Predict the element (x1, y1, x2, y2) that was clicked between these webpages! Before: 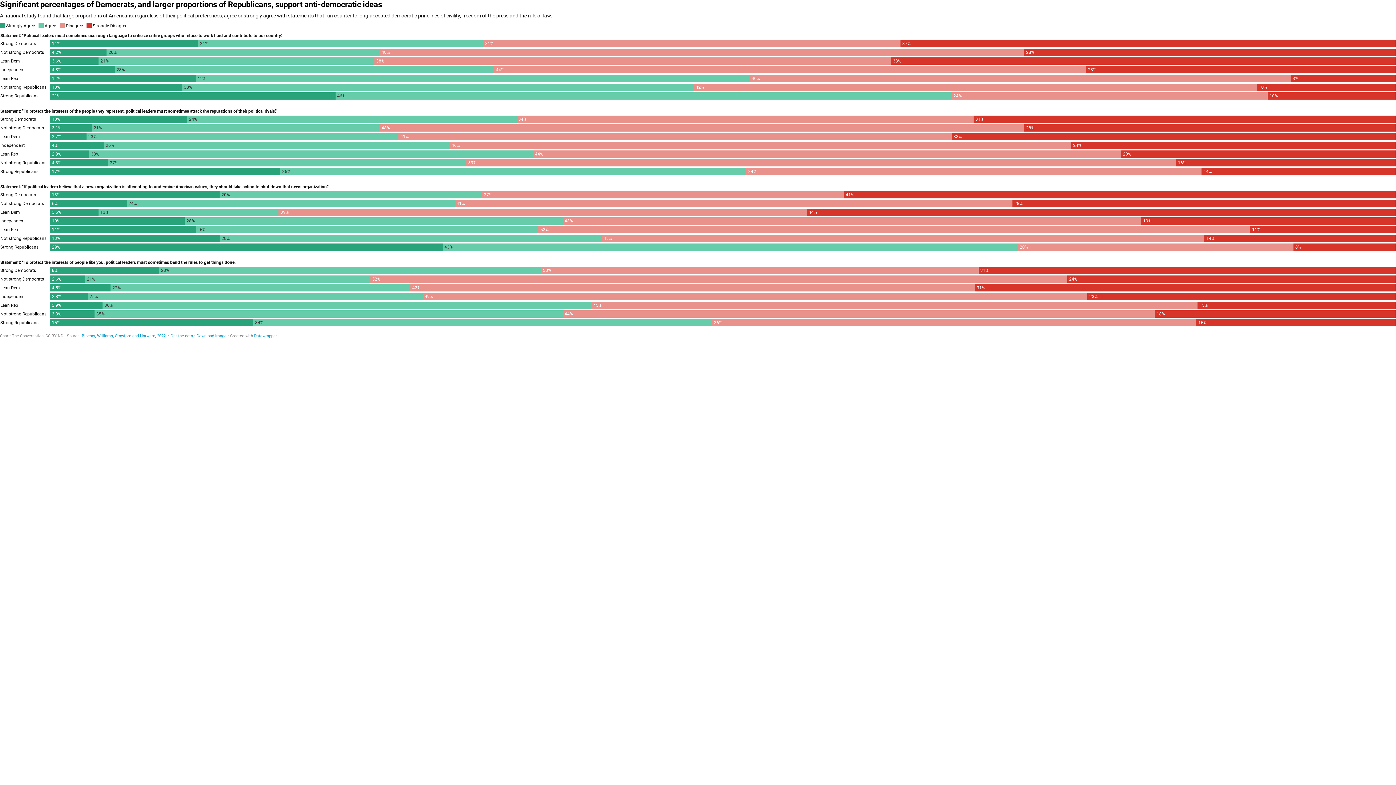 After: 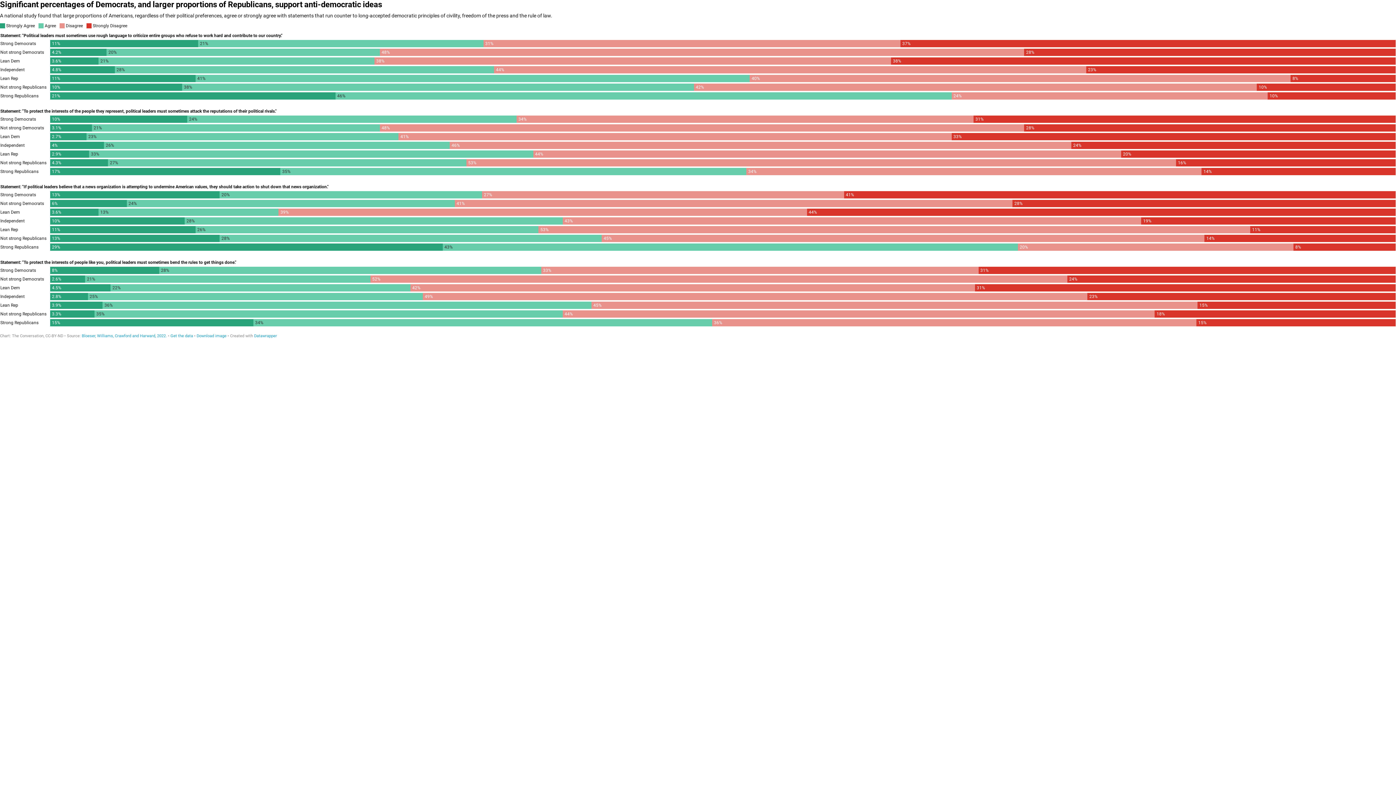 Action: label: Bloeser, Williams, Crawford and Harward, 2022. bbox: (81, 333, 166, 338)